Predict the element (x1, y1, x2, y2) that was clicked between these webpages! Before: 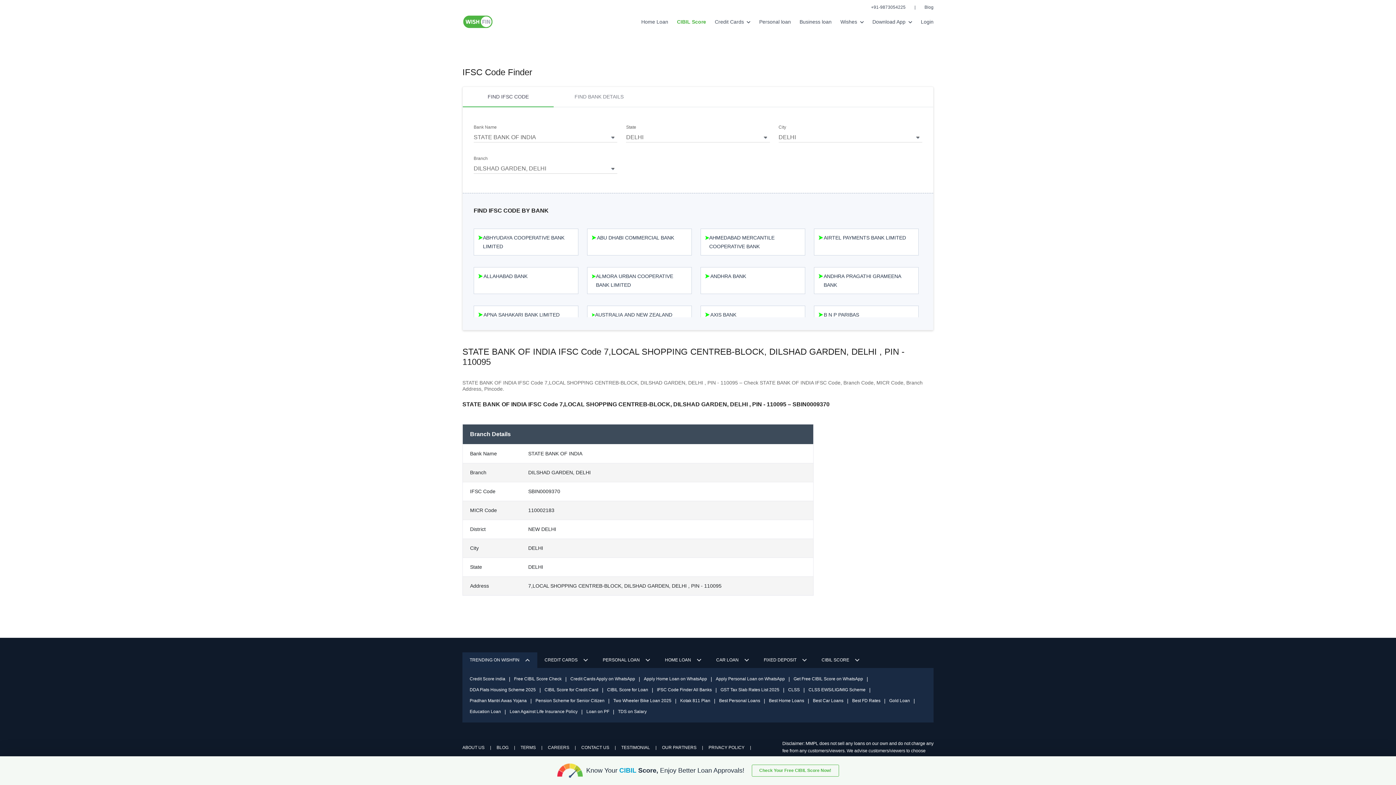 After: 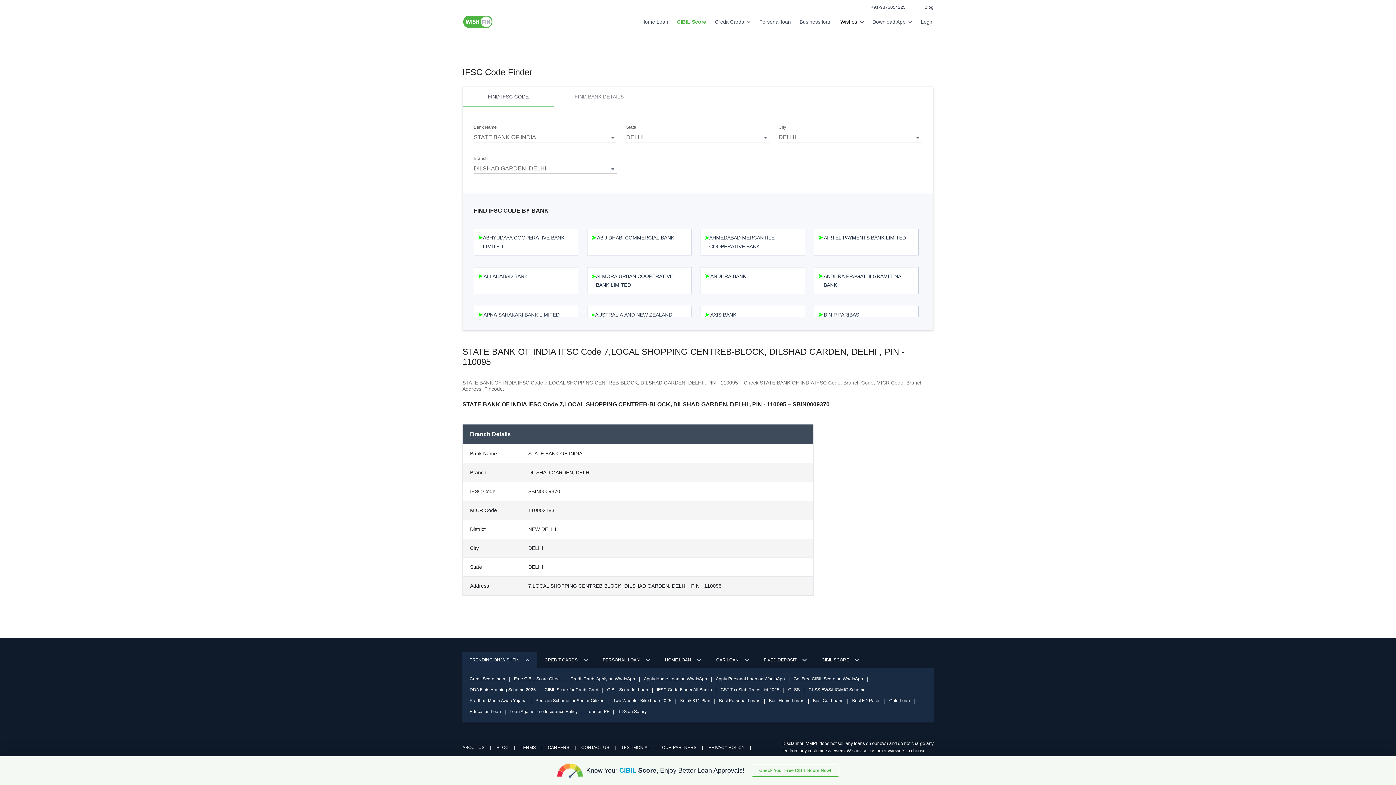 Action: label: Wishes  bbox: (840, 18, 863, 24)